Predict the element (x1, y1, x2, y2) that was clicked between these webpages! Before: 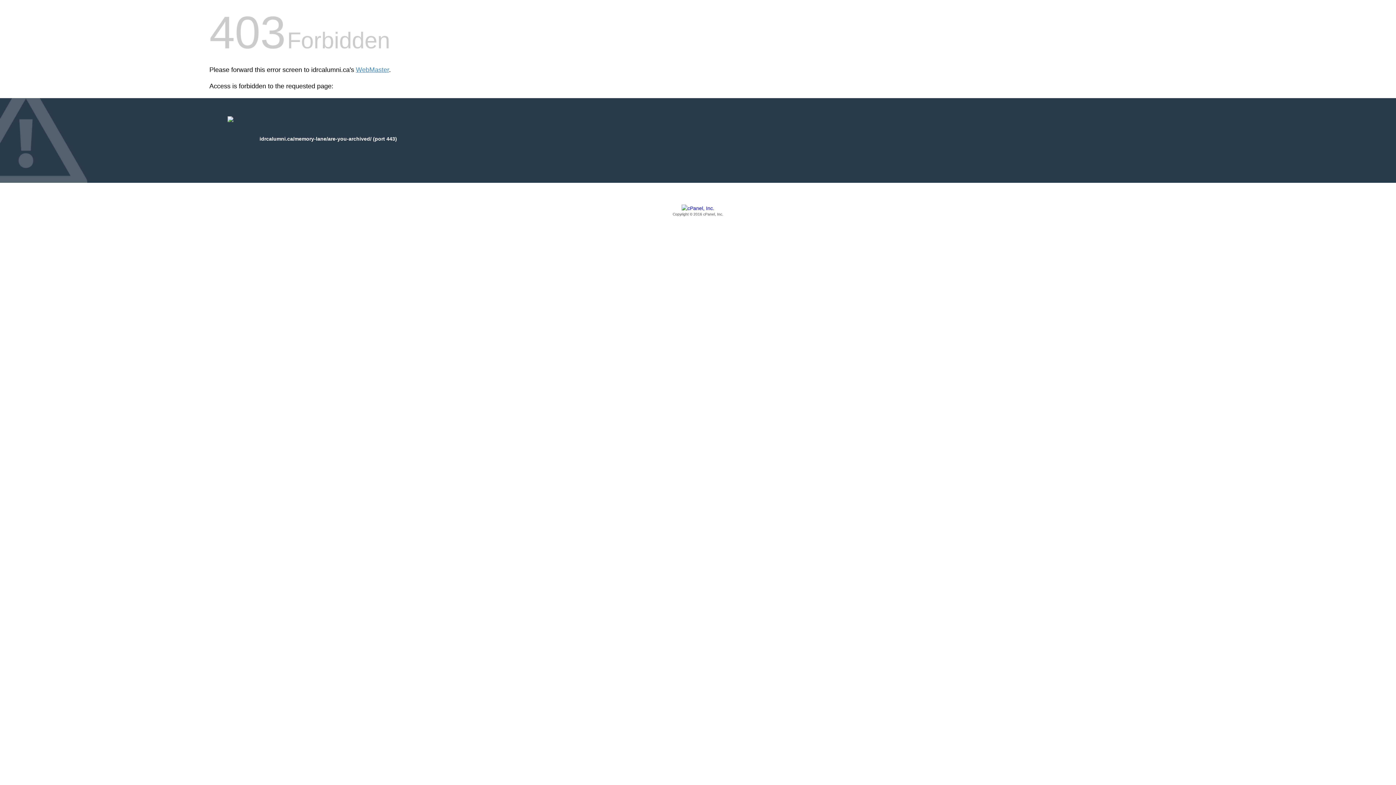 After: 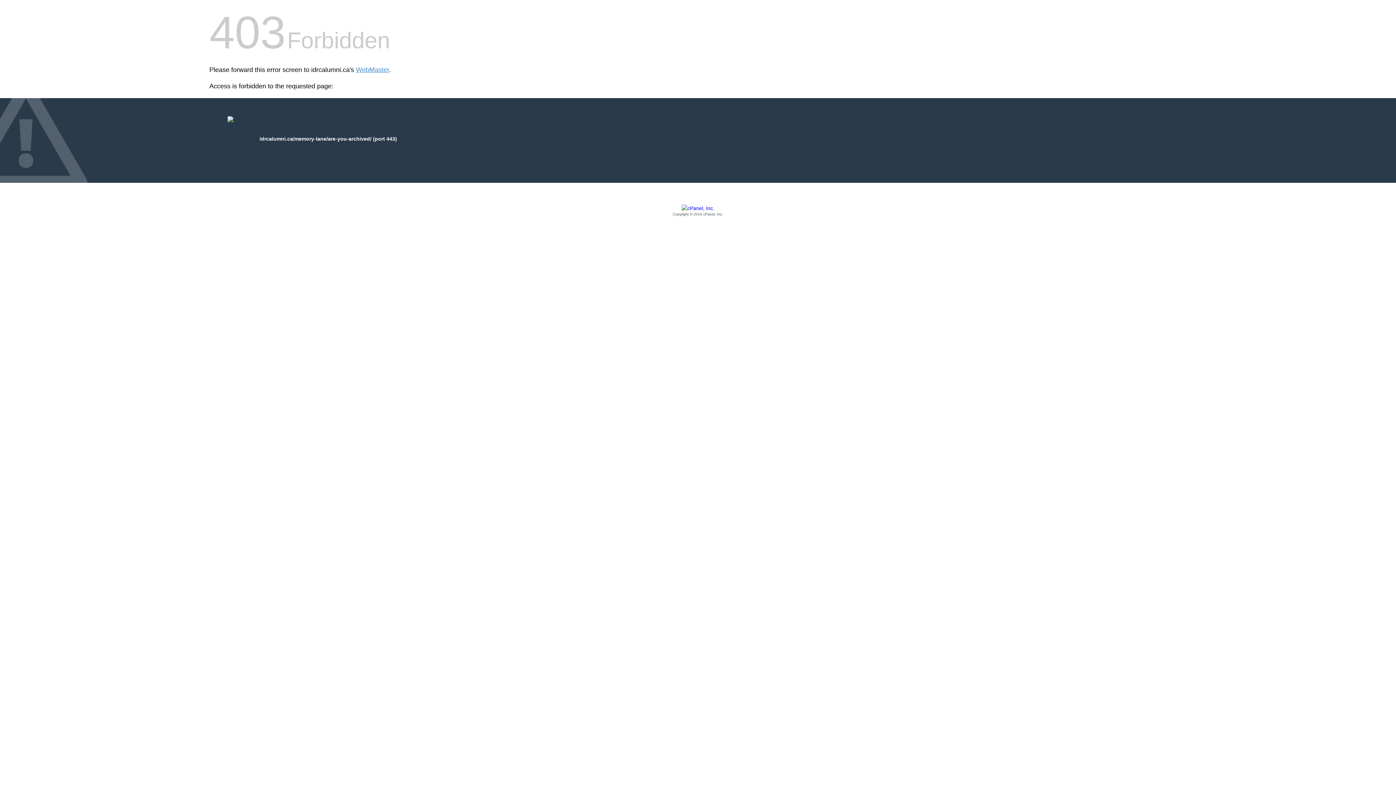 Action: label: Copyright © 2016 cPanel, Inc. bbox: (209, 205, 1186, 217)